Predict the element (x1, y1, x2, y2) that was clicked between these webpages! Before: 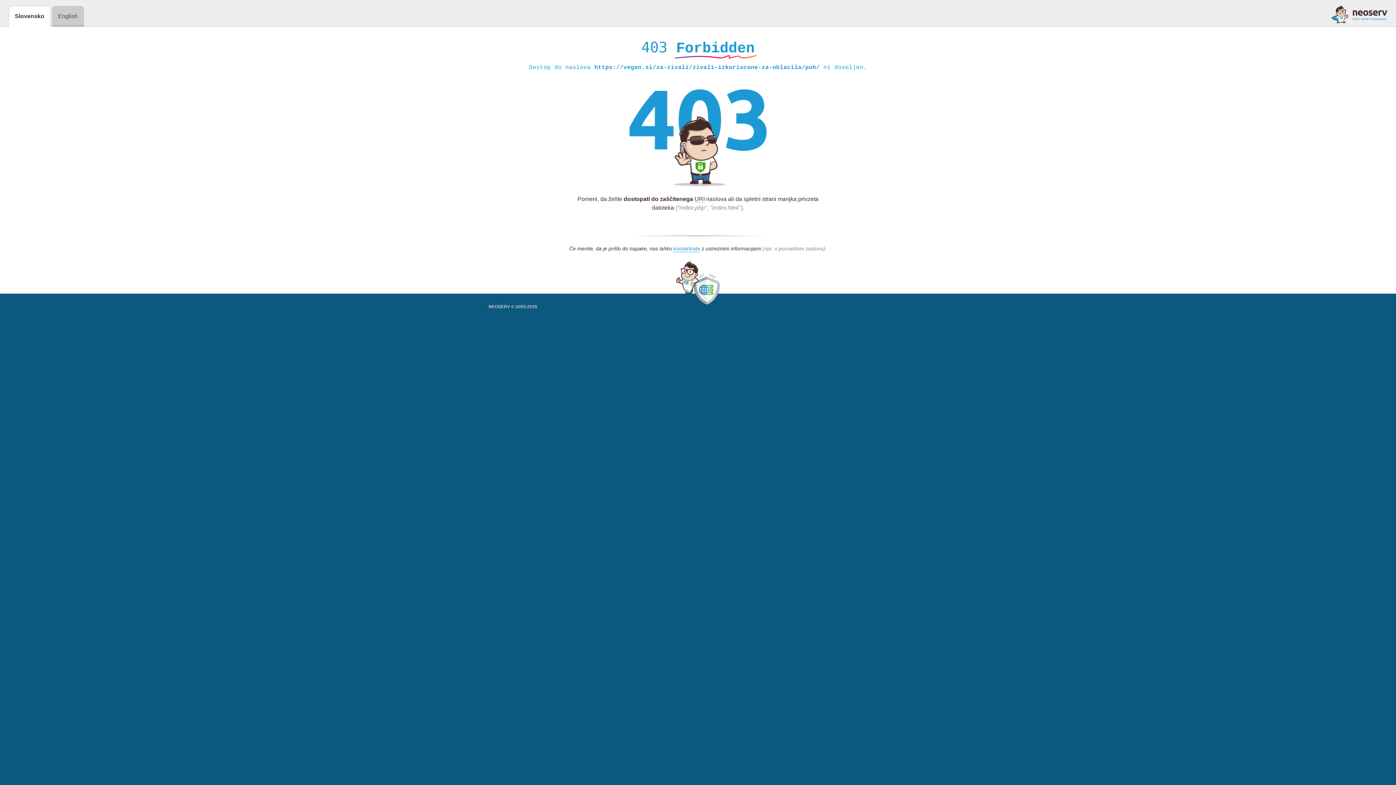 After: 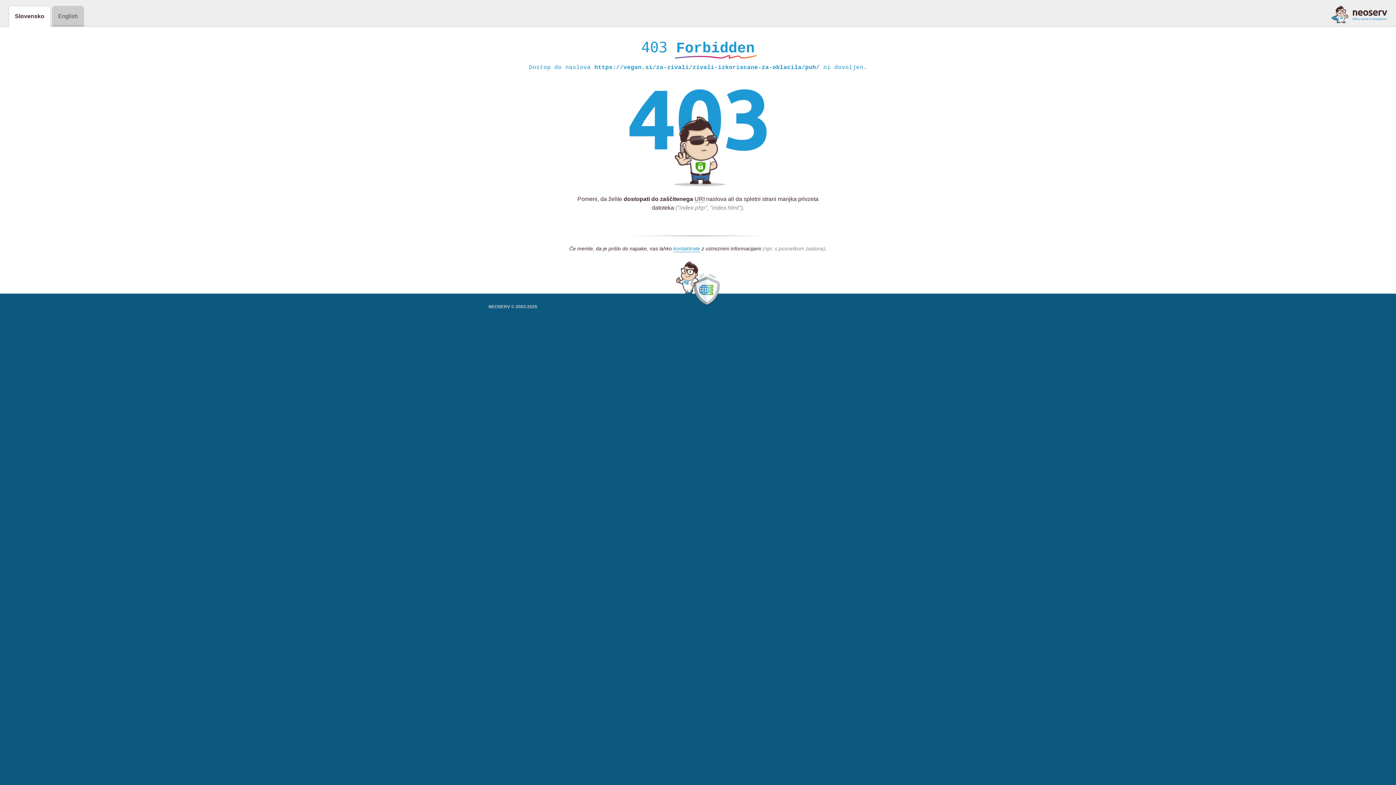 Action: bbox: (1331, 5, 1387, 23)